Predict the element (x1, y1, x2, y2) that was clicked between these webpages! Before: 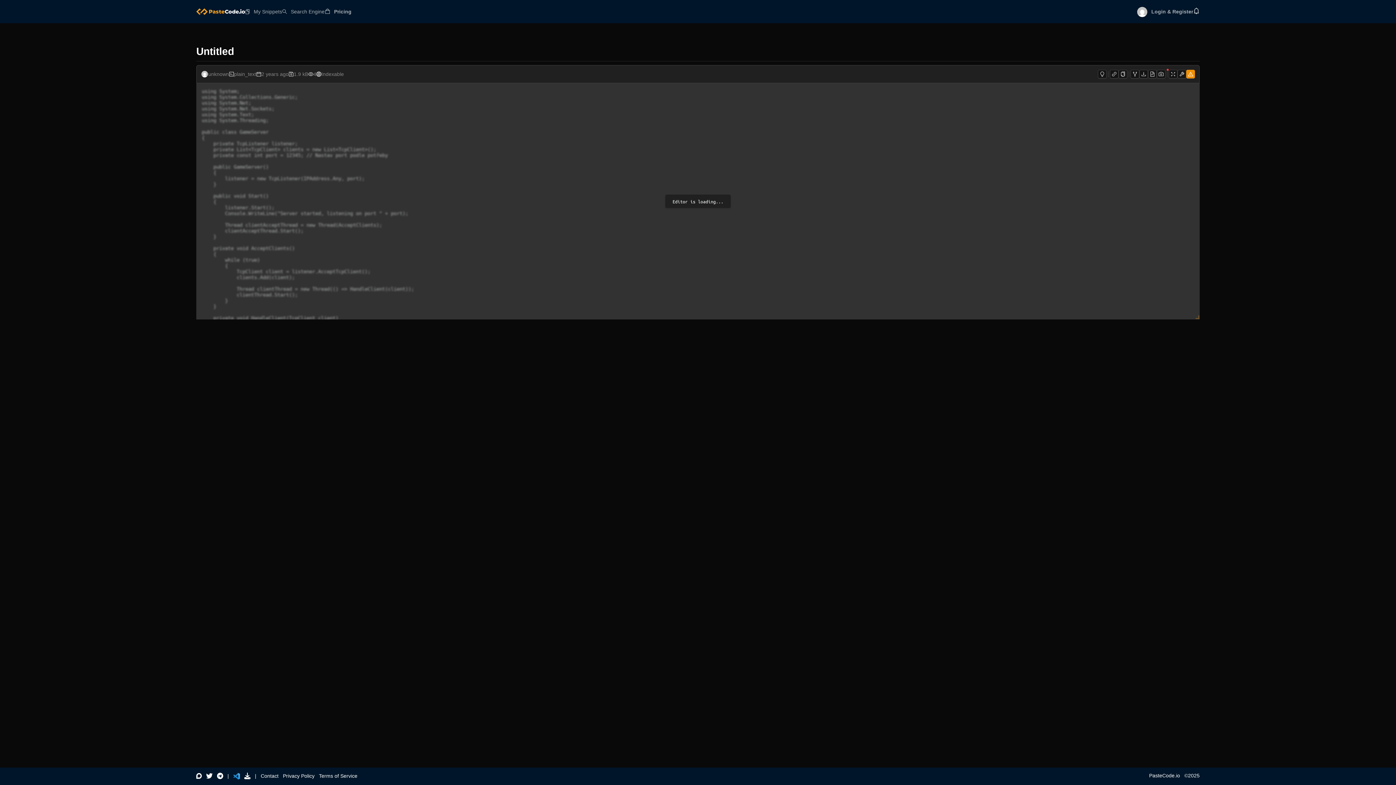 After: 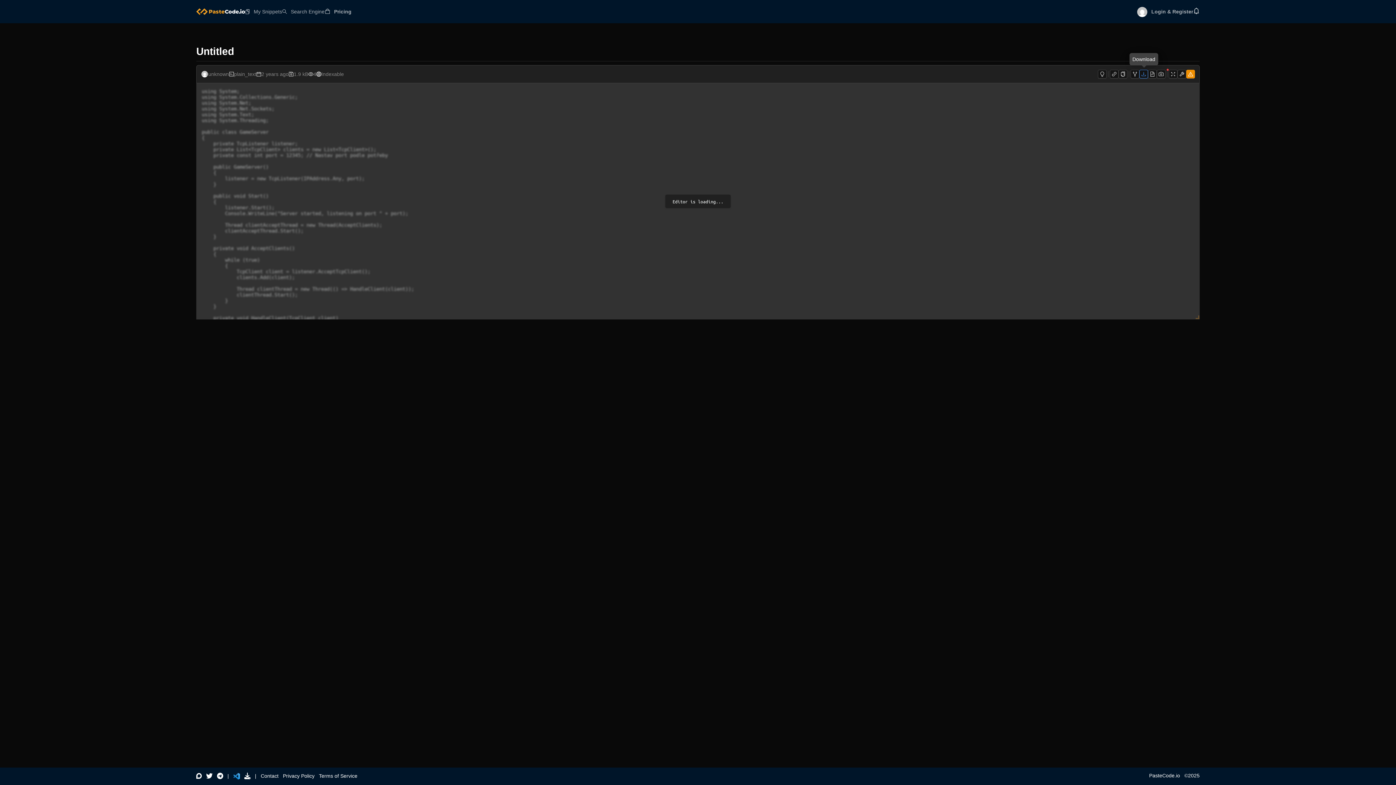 Action: bbox: (1139, 69, 1148, 78)